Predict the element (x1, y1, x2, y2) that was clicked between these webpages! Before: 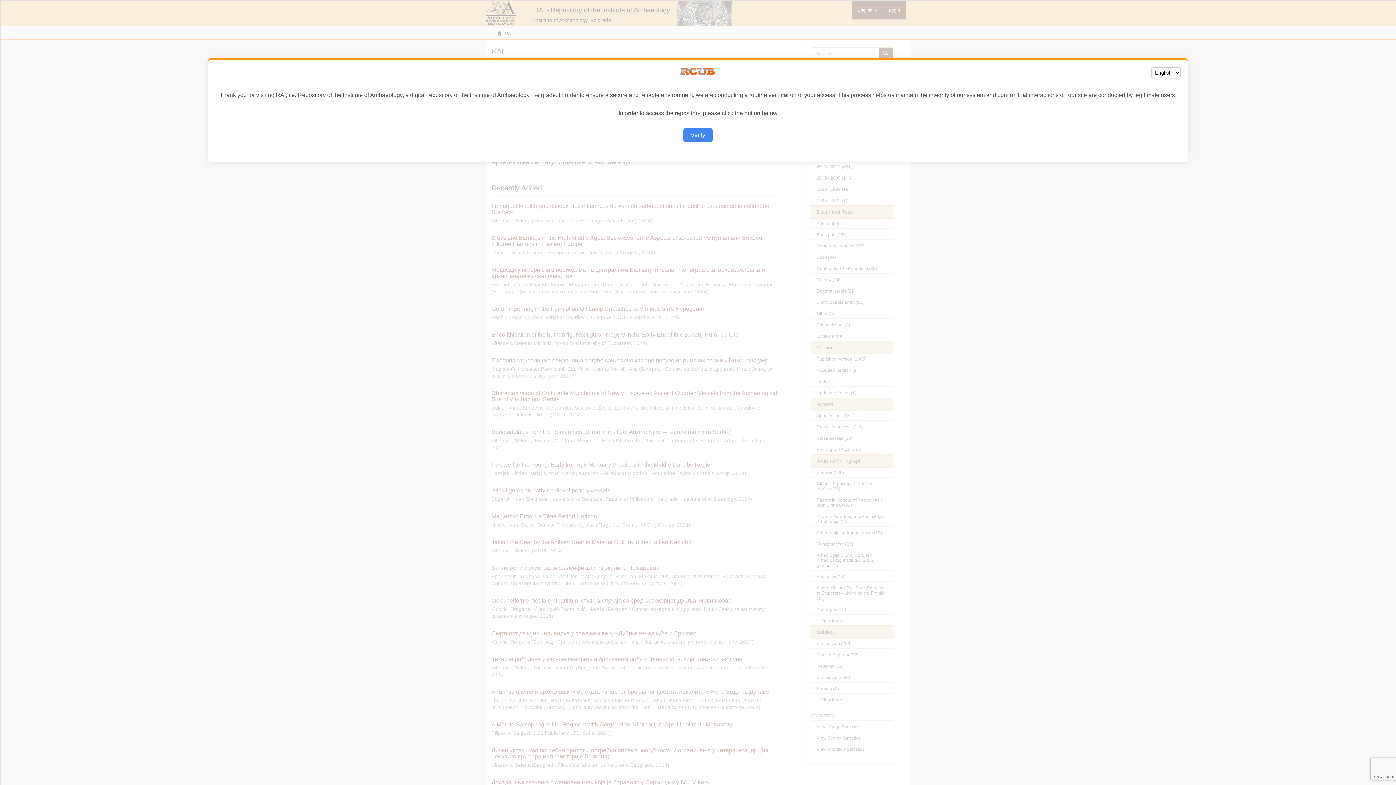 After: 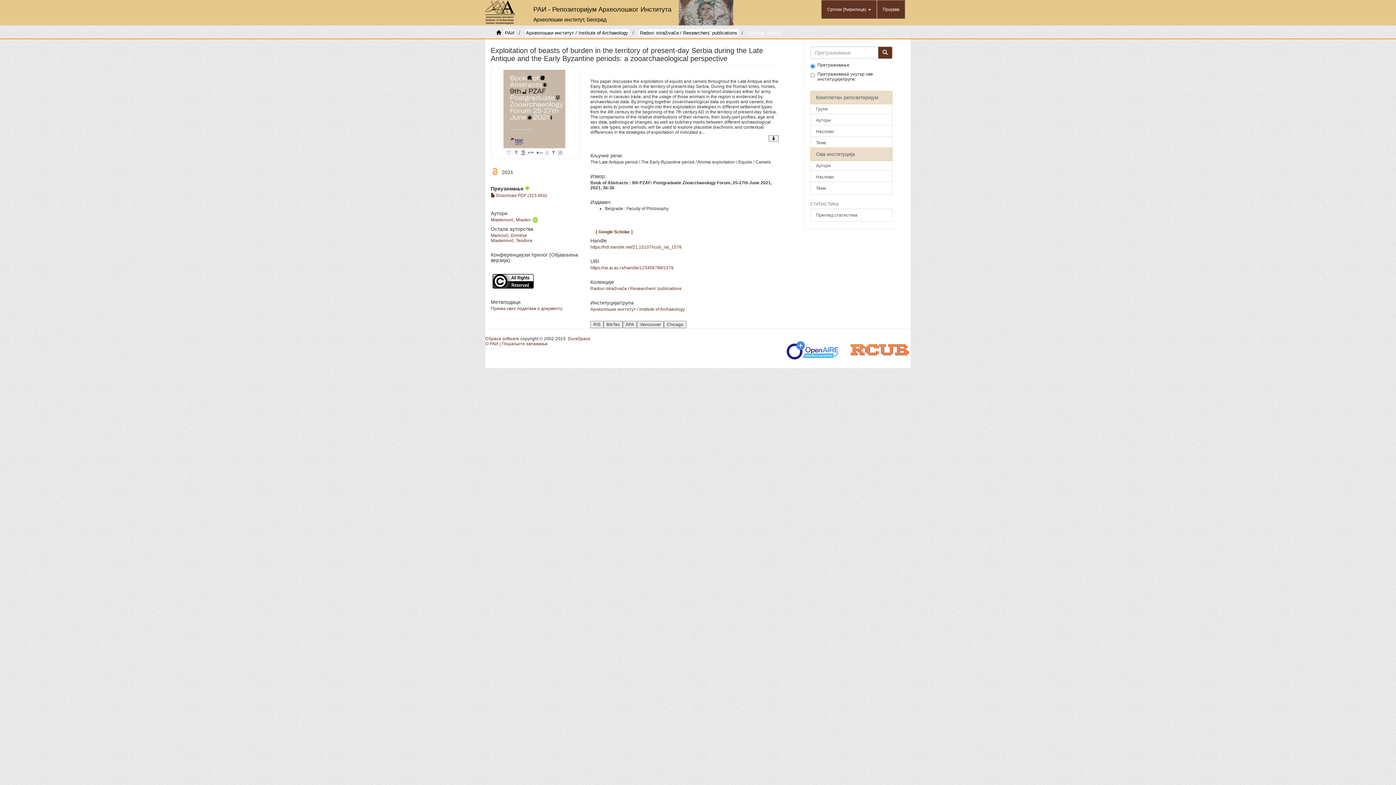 Action: bbox: (683, 128, 712, 142) label: Verify